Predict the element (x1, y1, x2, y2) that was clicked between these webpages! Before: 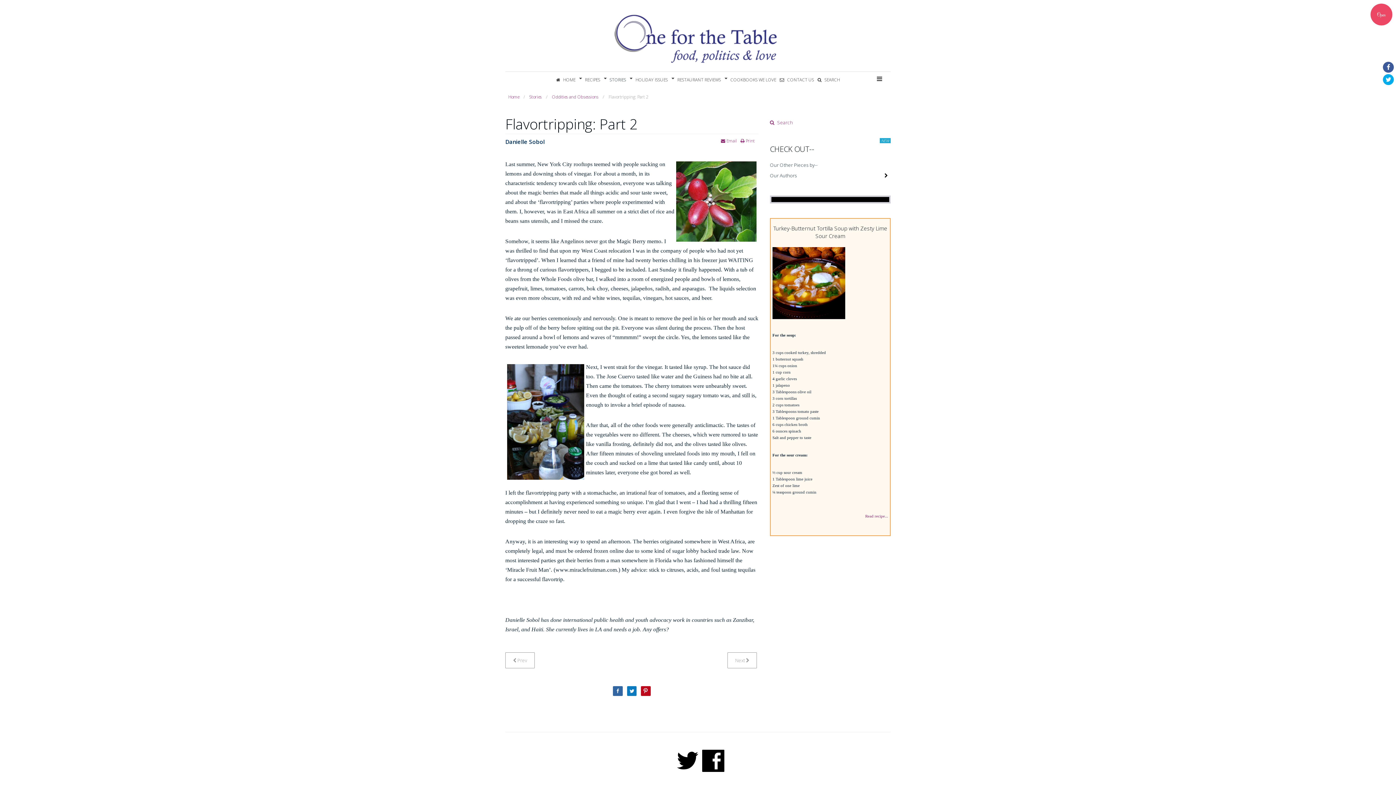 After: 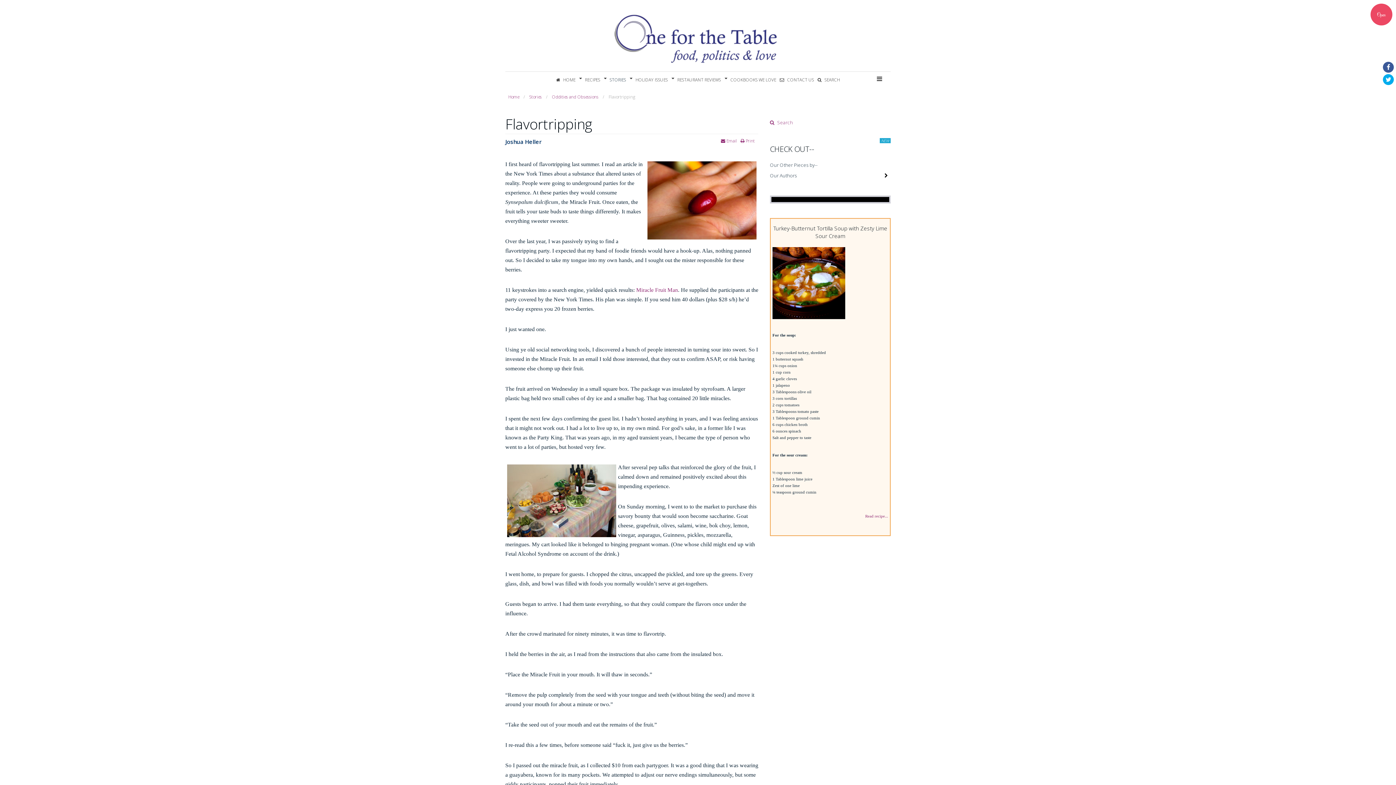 Action: bbox: (505, 652, 534, 668) label: Previous article: Flavortripping